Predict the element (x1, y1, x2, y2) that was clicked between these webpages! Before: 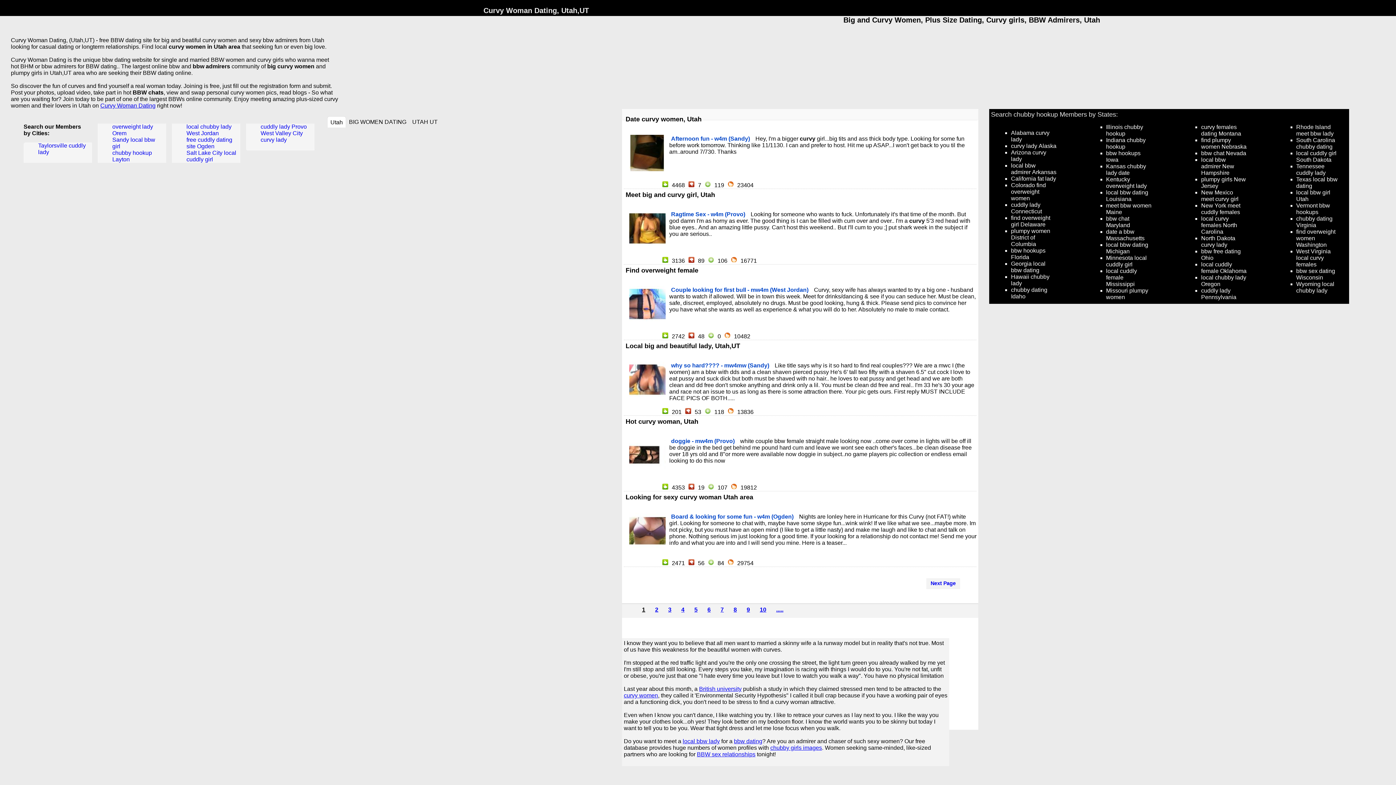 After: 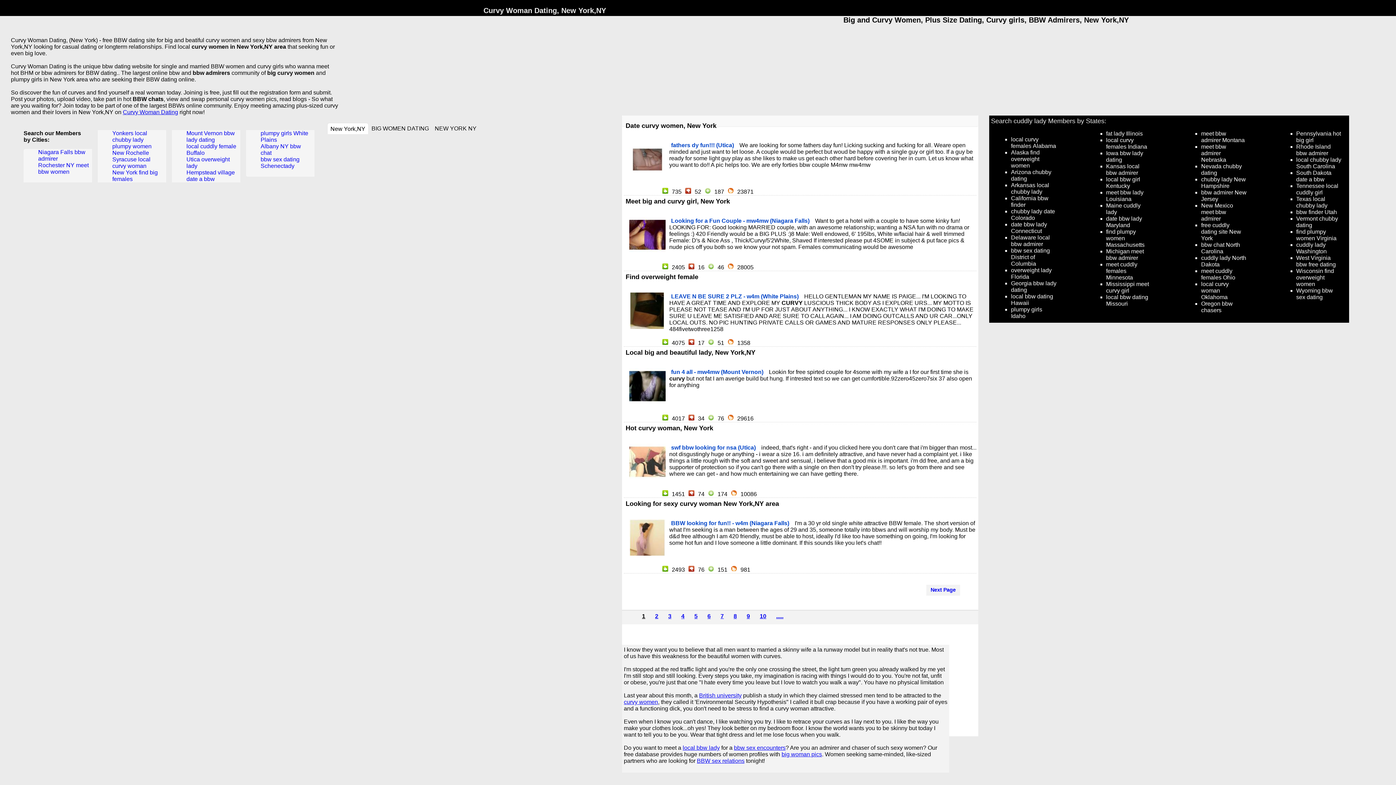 Action: label: New York meet cuddly females bbox: (1201, 202, 1240, 215)